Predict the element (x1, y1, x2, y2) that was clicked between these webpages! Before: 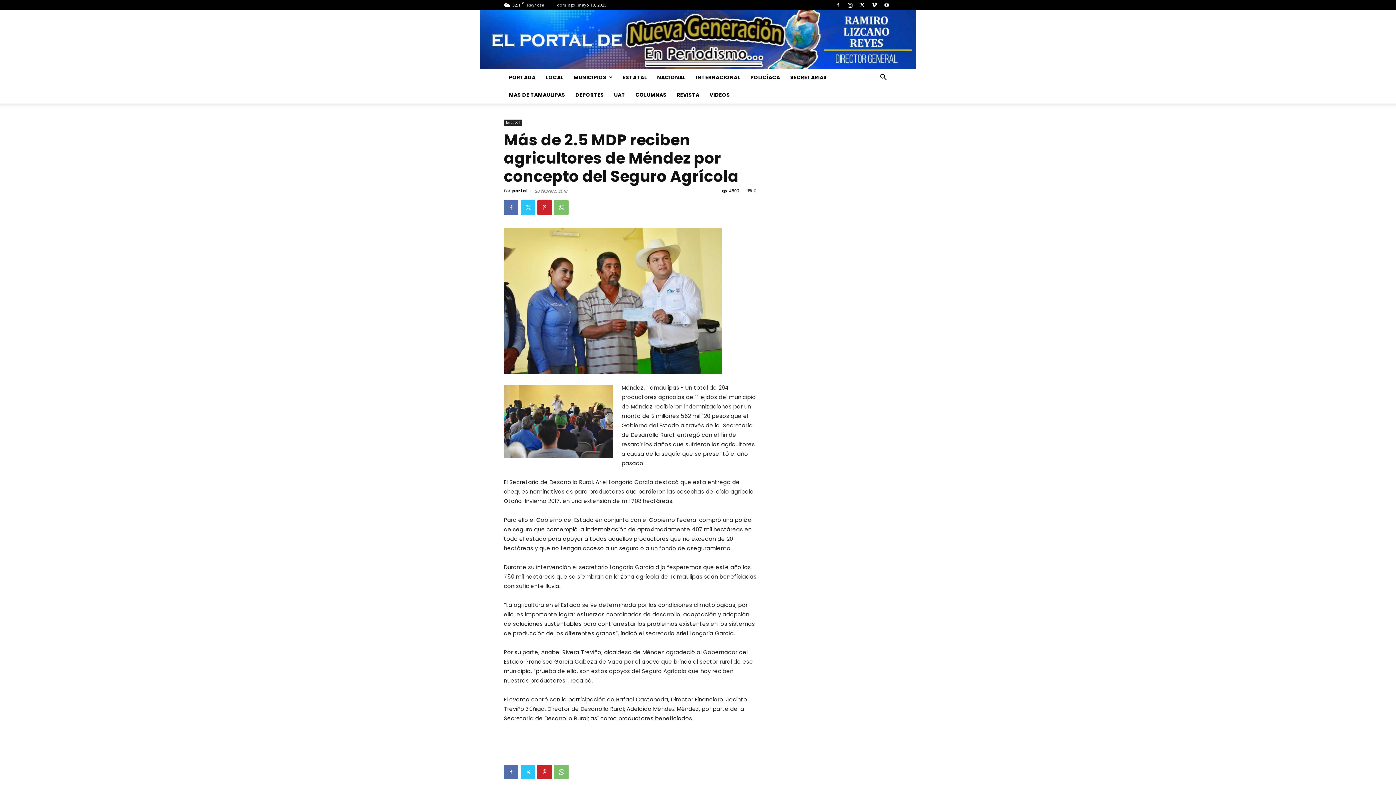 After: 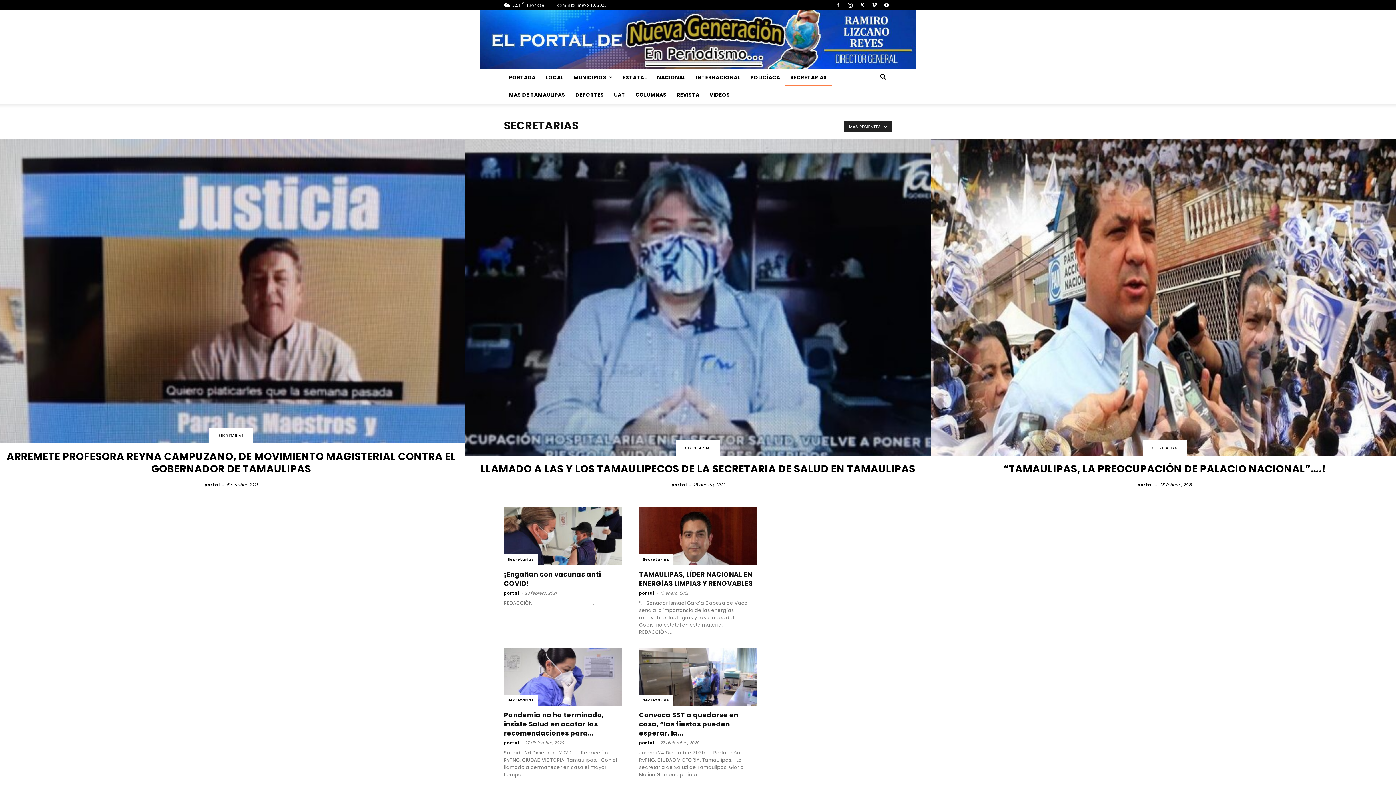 Action: bbox: (785, 68, 832, 86) label: SECRETARIAS